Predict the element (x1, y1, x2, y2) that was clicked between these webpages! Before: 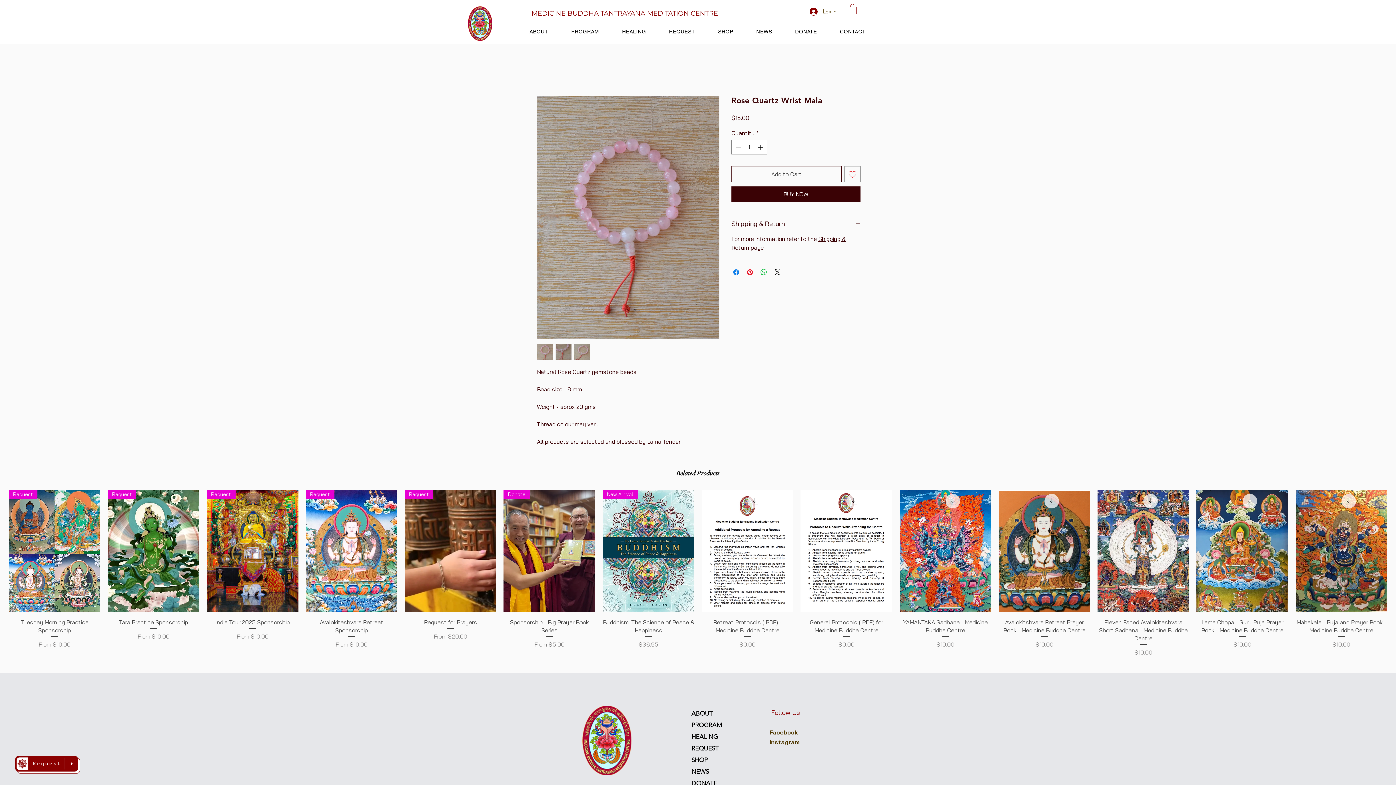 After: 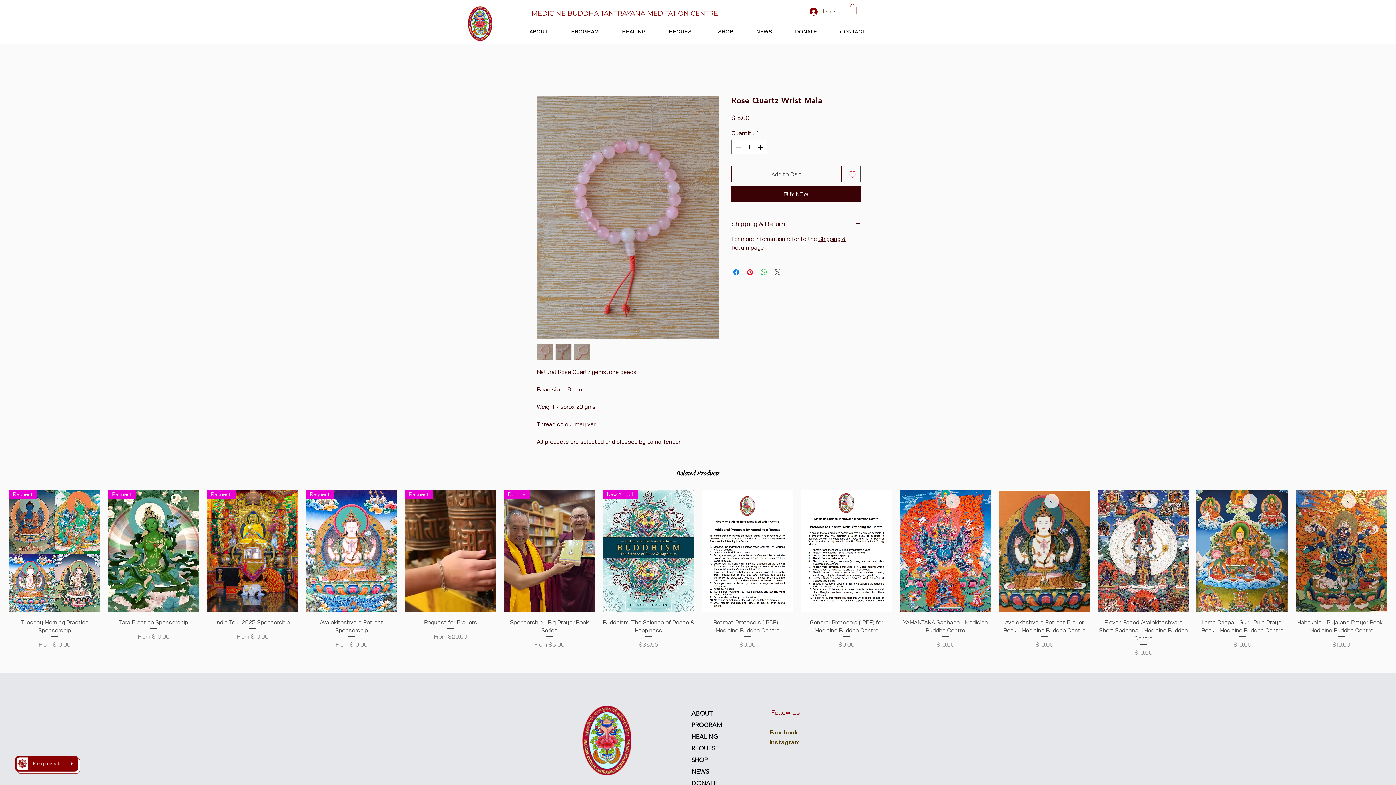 Action: label: Share on X bbox: (773, 268, 782, 276)